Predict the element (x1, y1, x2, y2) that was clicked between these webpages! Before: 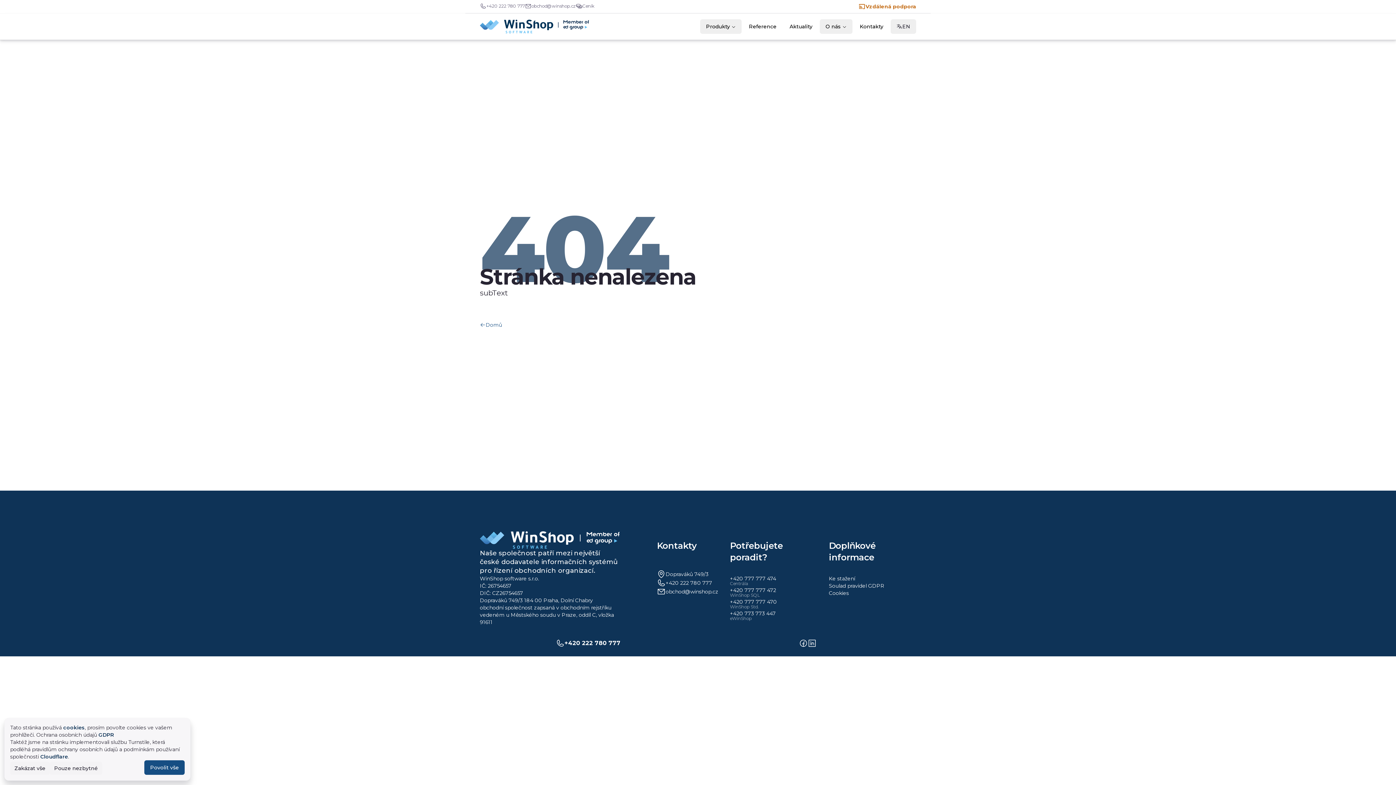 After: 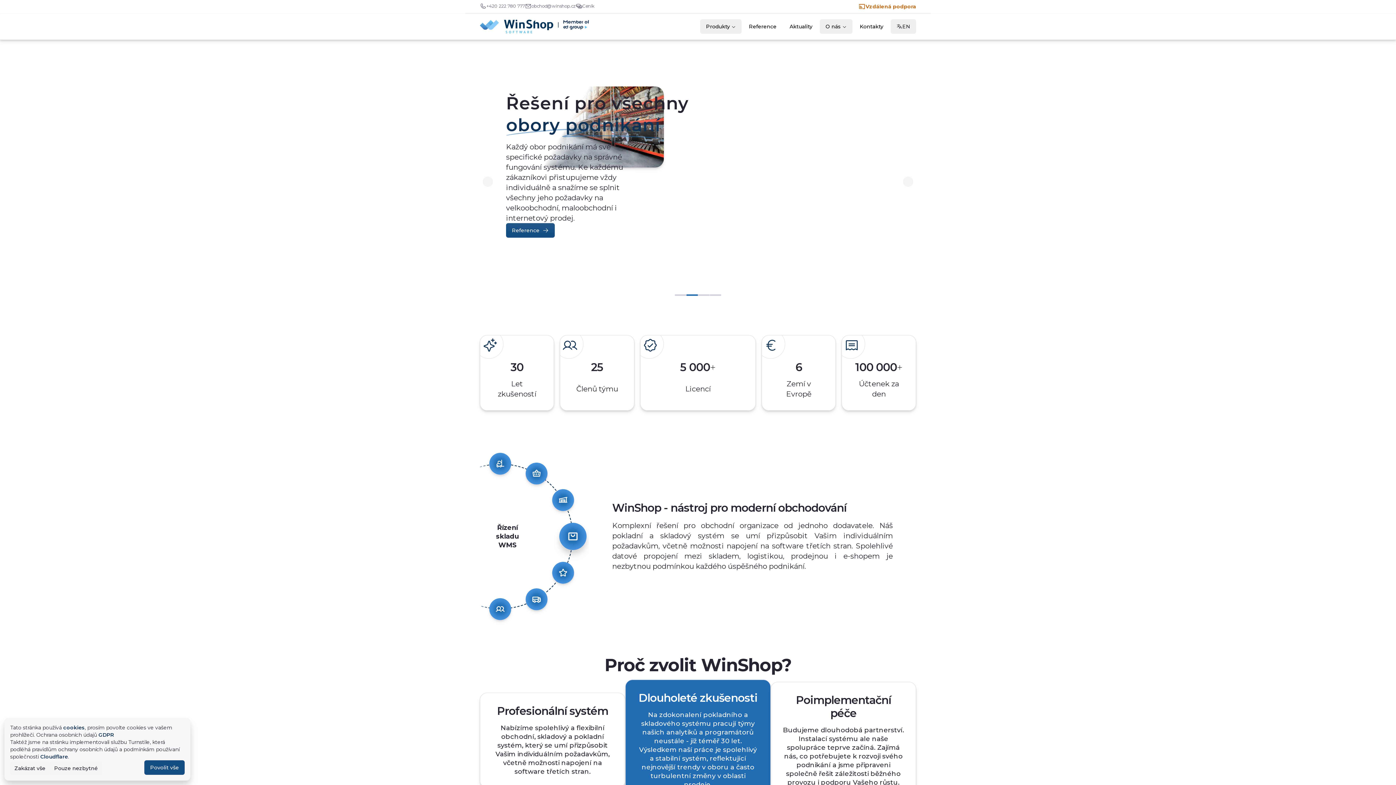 Action: bbox: (480, 19, 589, 33)